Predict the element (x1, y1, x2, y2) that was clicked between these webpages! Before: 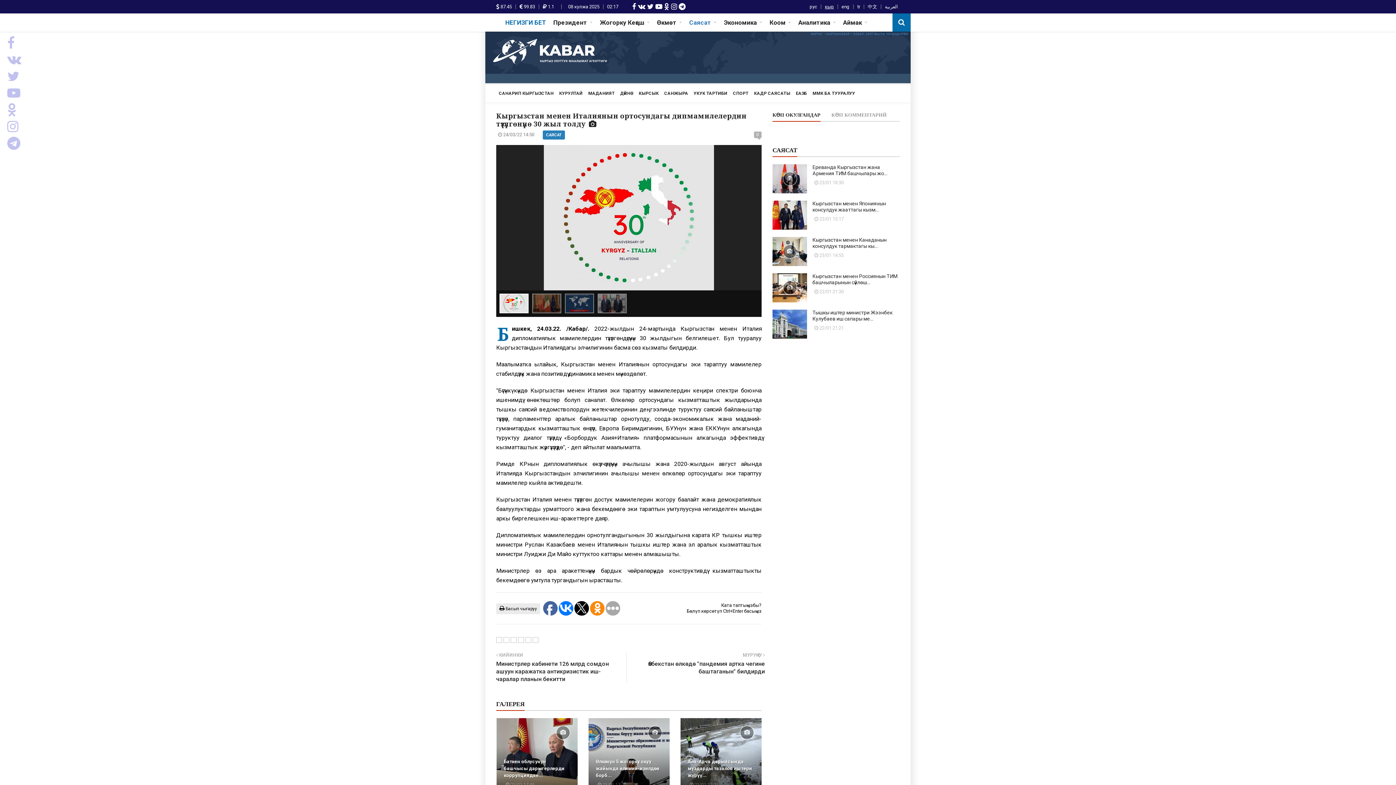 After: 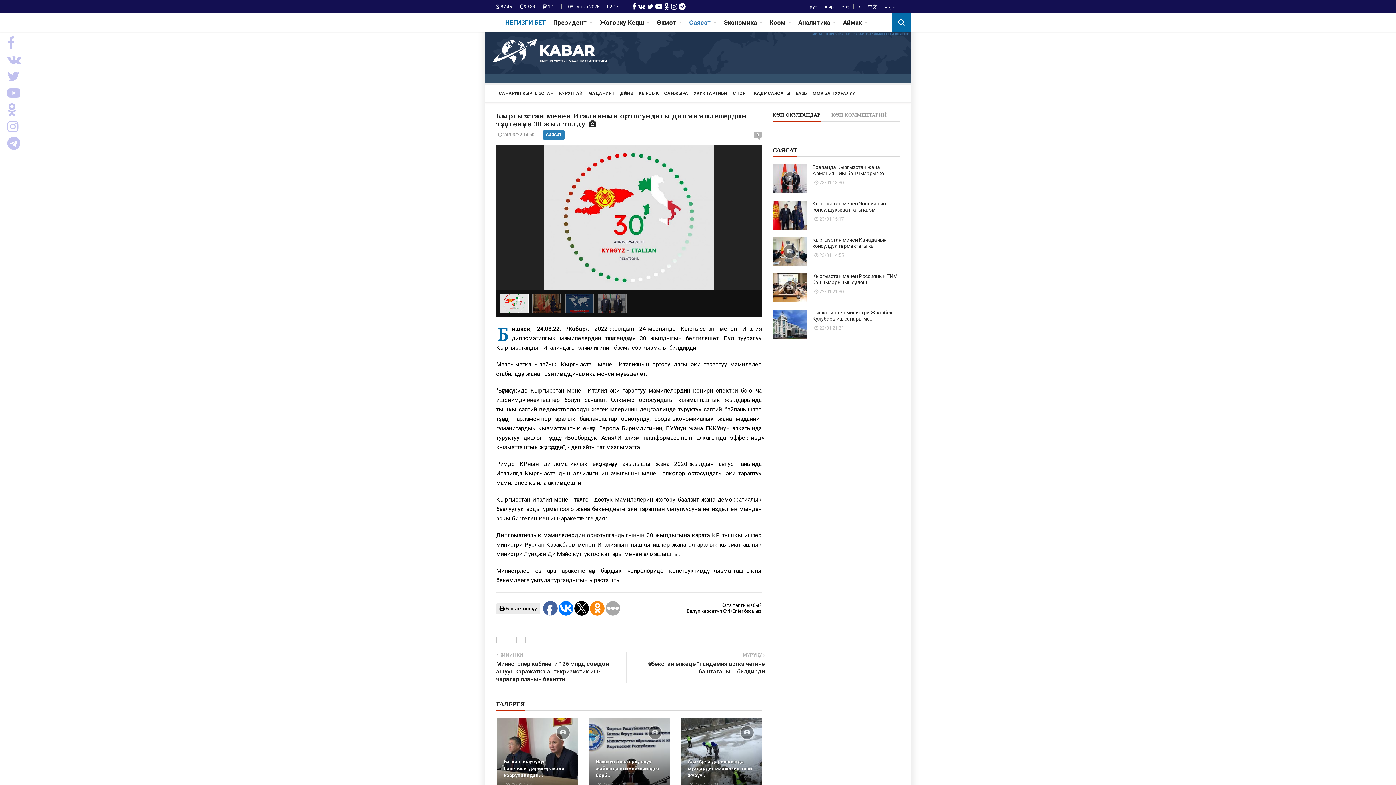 Action: bbox: (664, 2, 669, 10)